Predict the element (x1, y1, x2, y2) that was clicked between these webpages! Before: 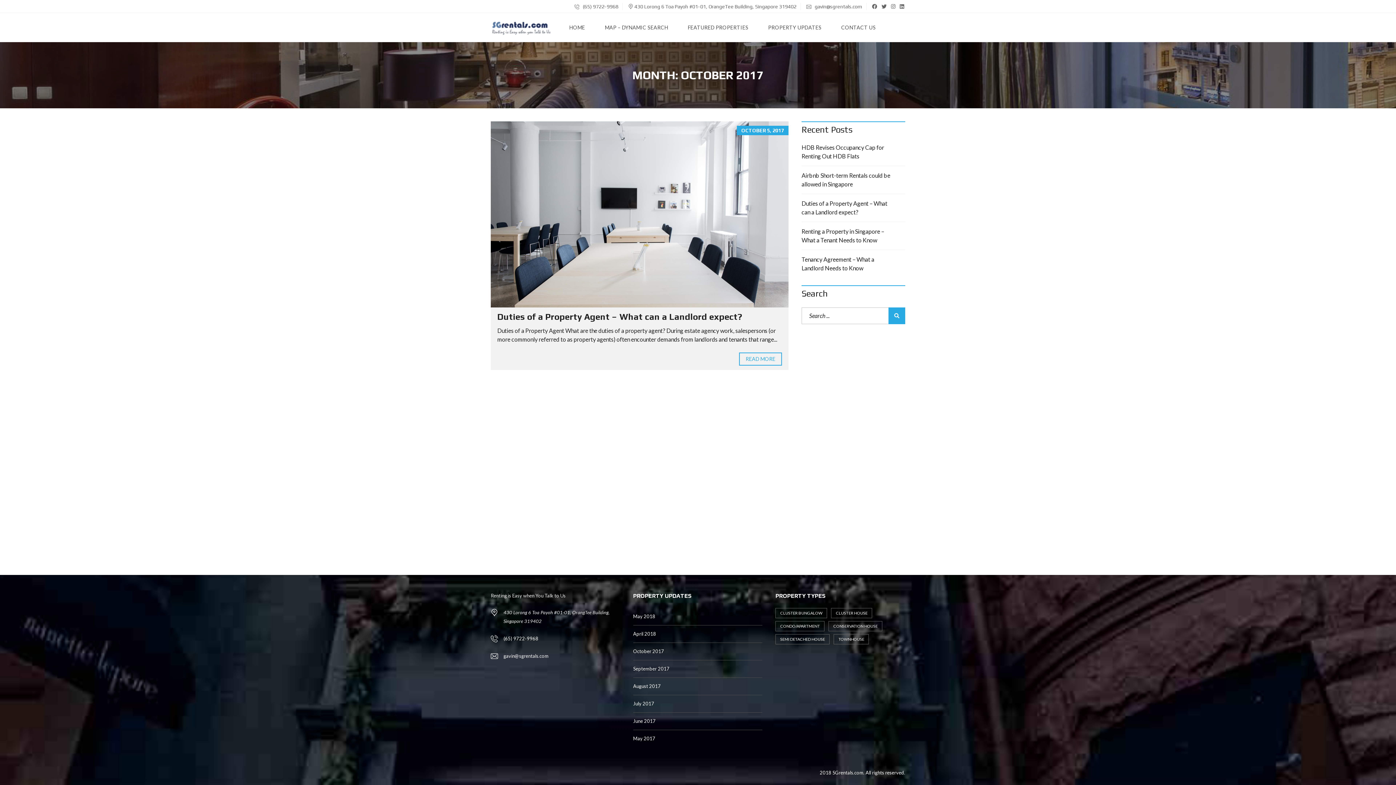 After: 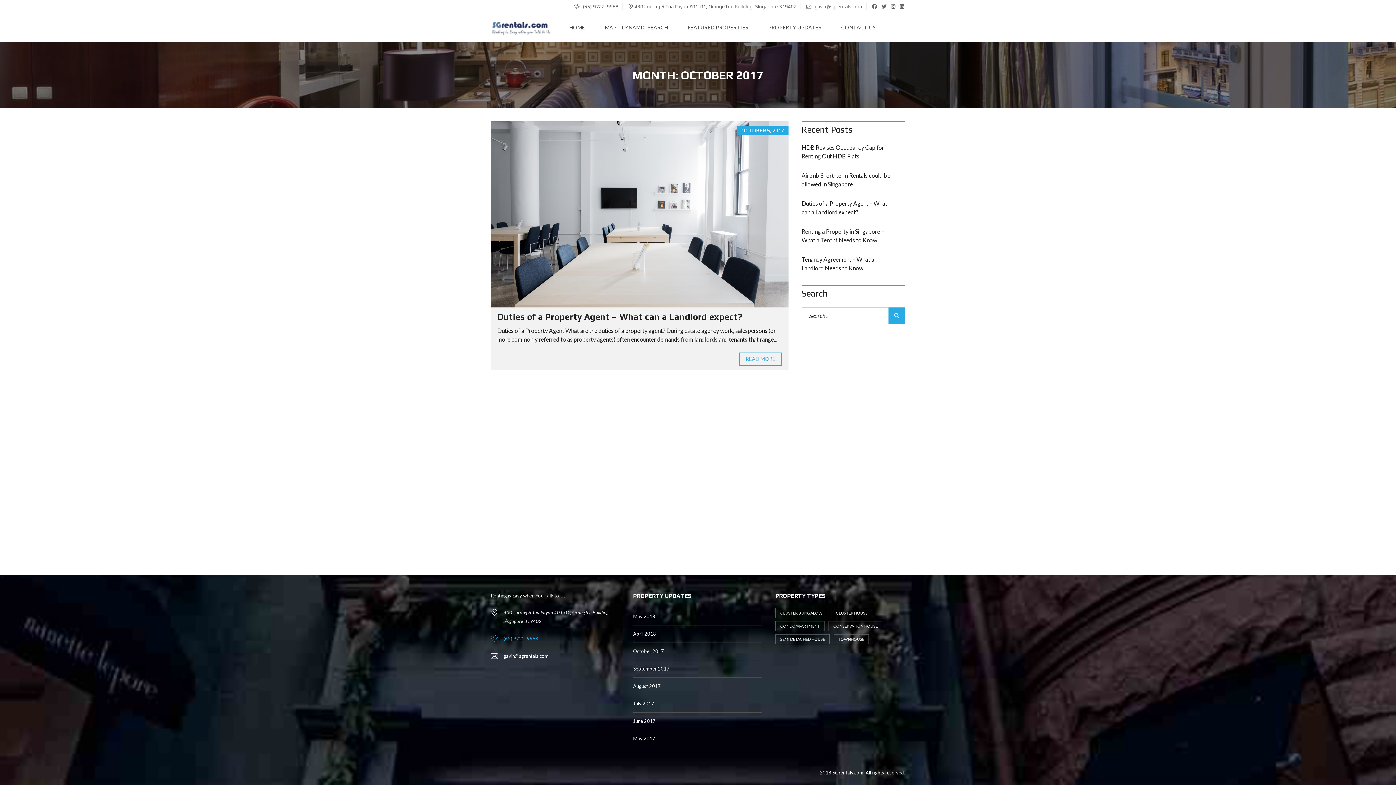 Action: label: (65) 9722-9968 bbox: (503, 636, 538, 641)